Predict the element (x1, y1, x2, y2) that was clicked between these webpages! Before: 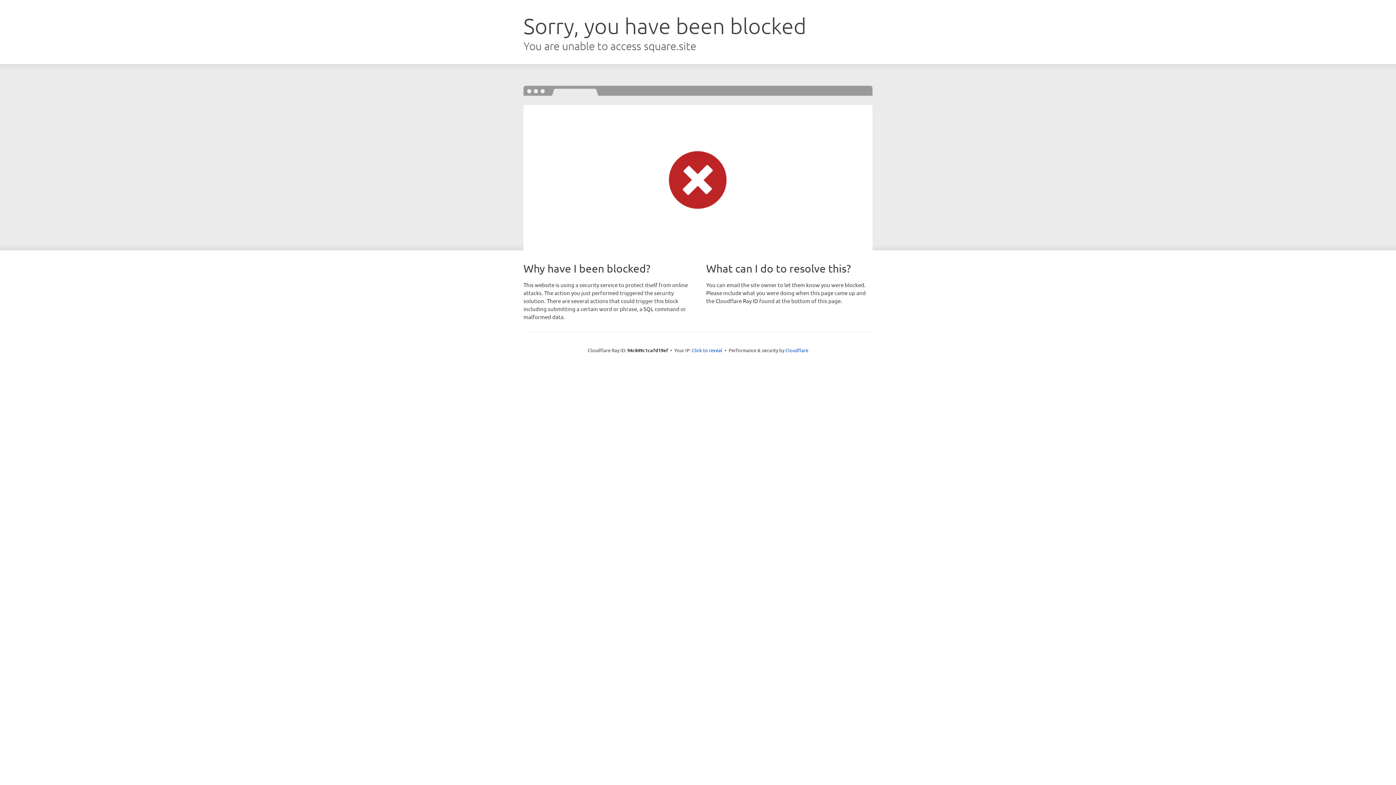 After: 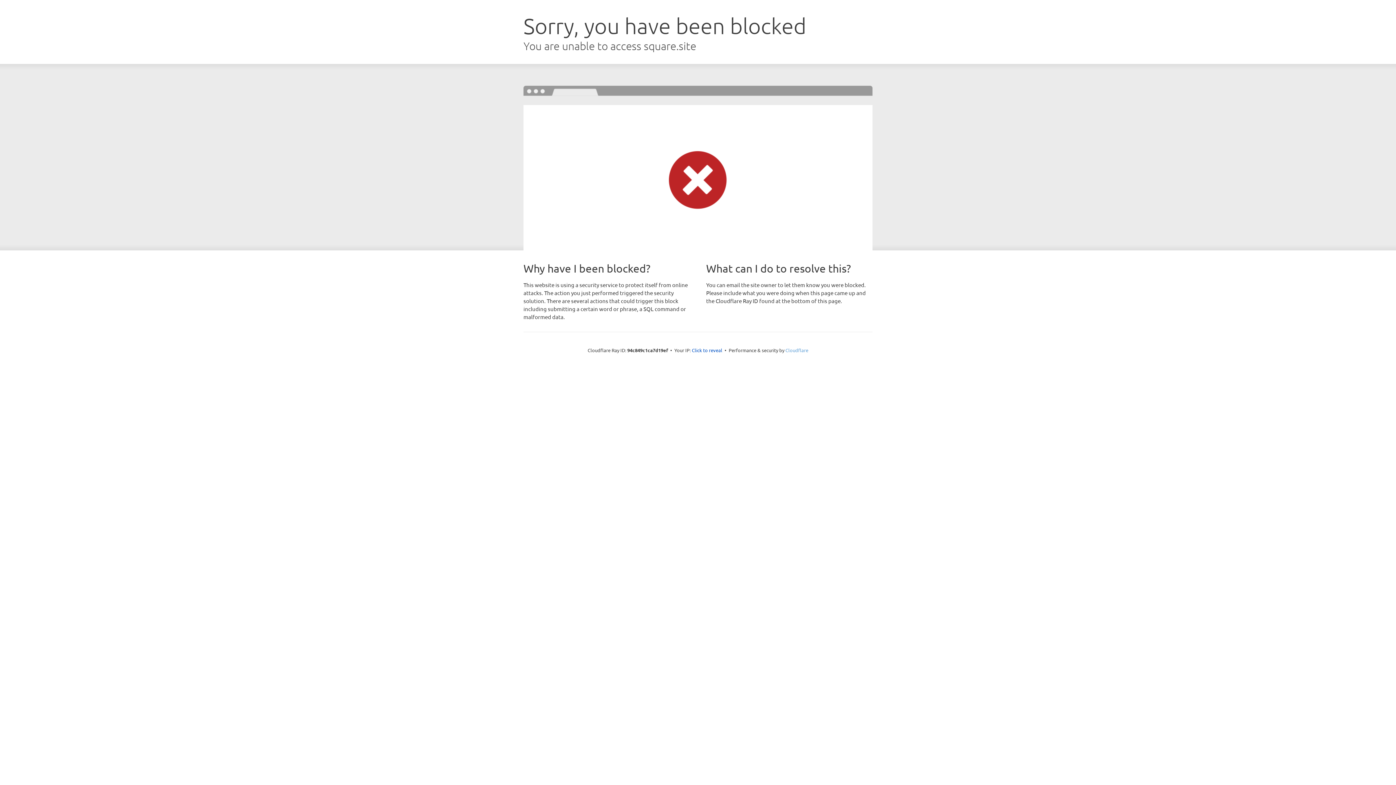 Action: bbox: (785, 347, 808, 353) label: Cloudflare